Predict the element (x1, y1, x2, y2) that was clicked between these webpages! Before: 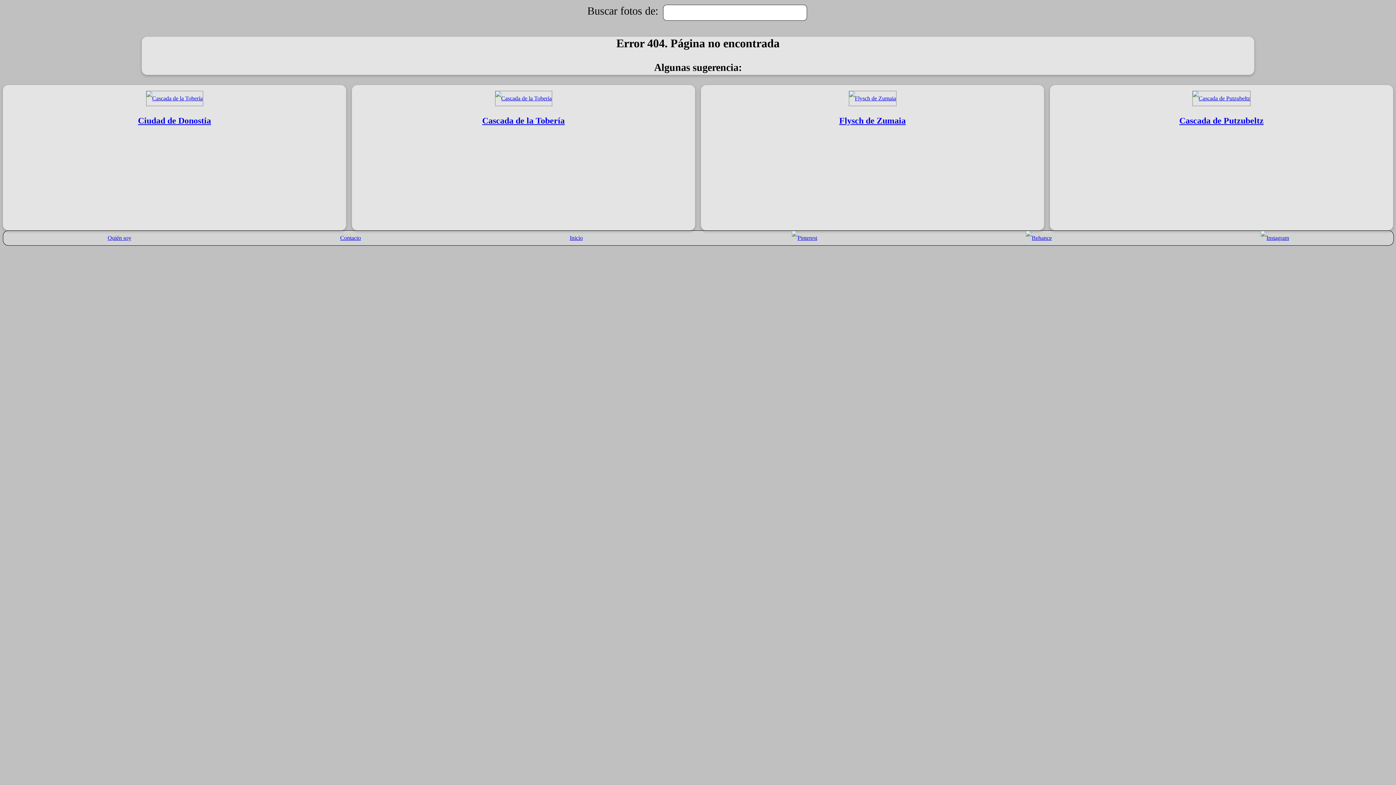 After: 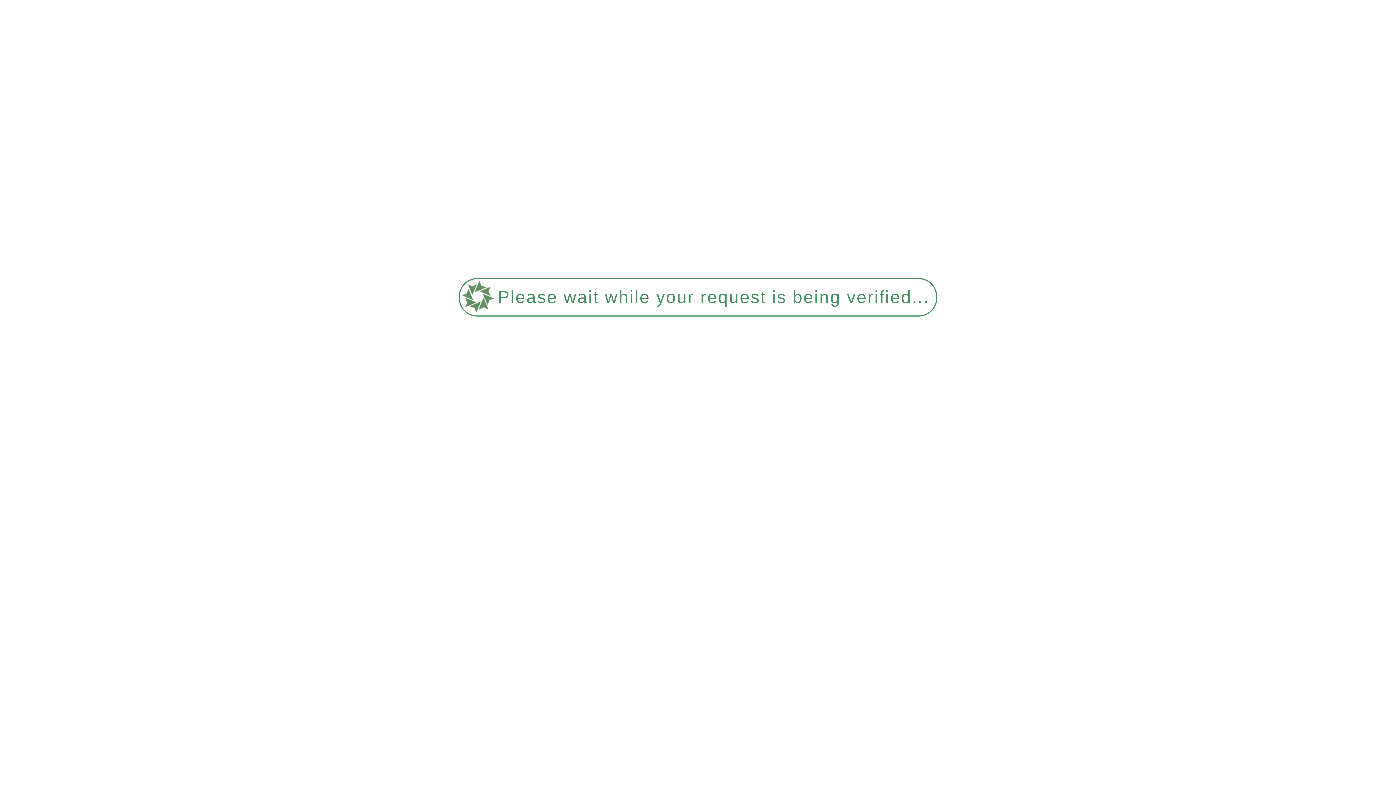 Action: label: Quién soy bbox: (107, 231, 131, 245)